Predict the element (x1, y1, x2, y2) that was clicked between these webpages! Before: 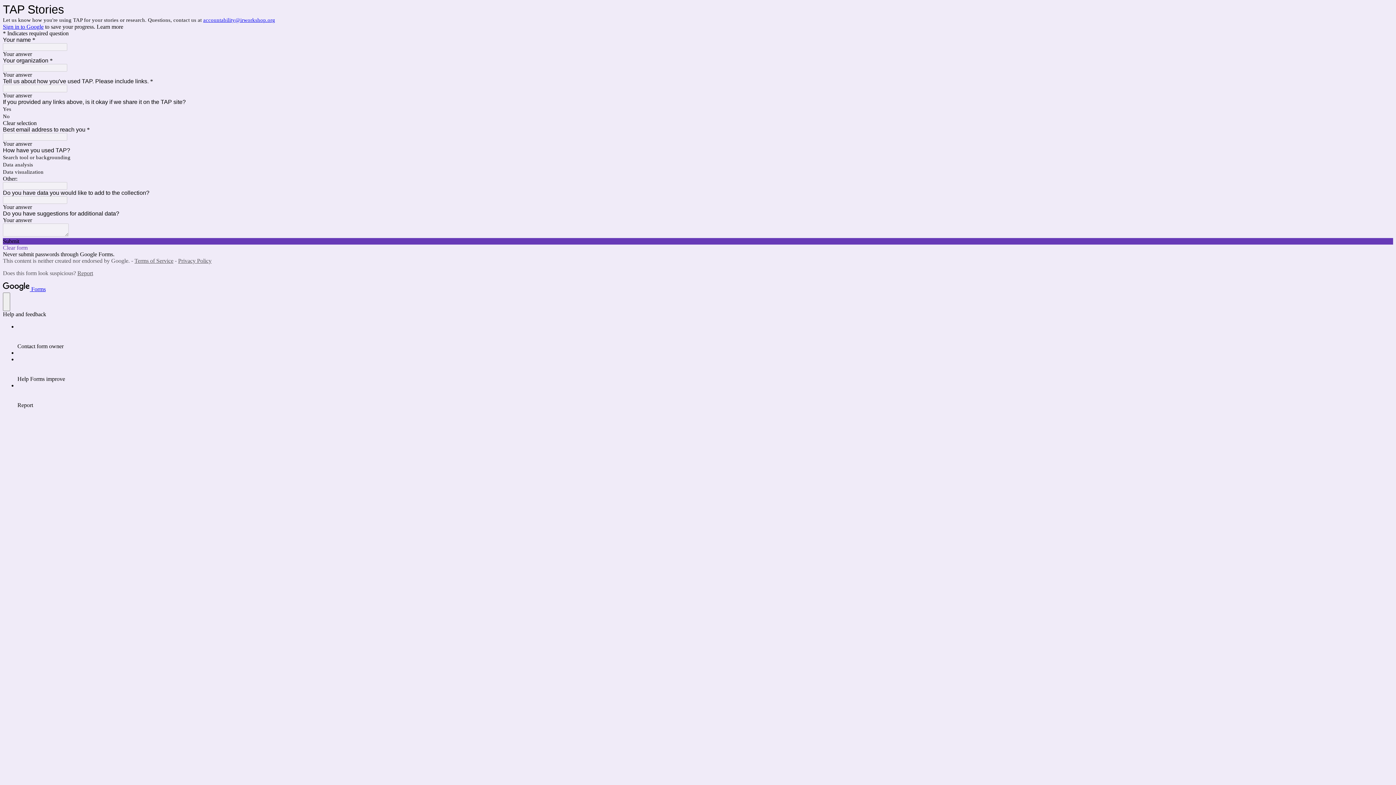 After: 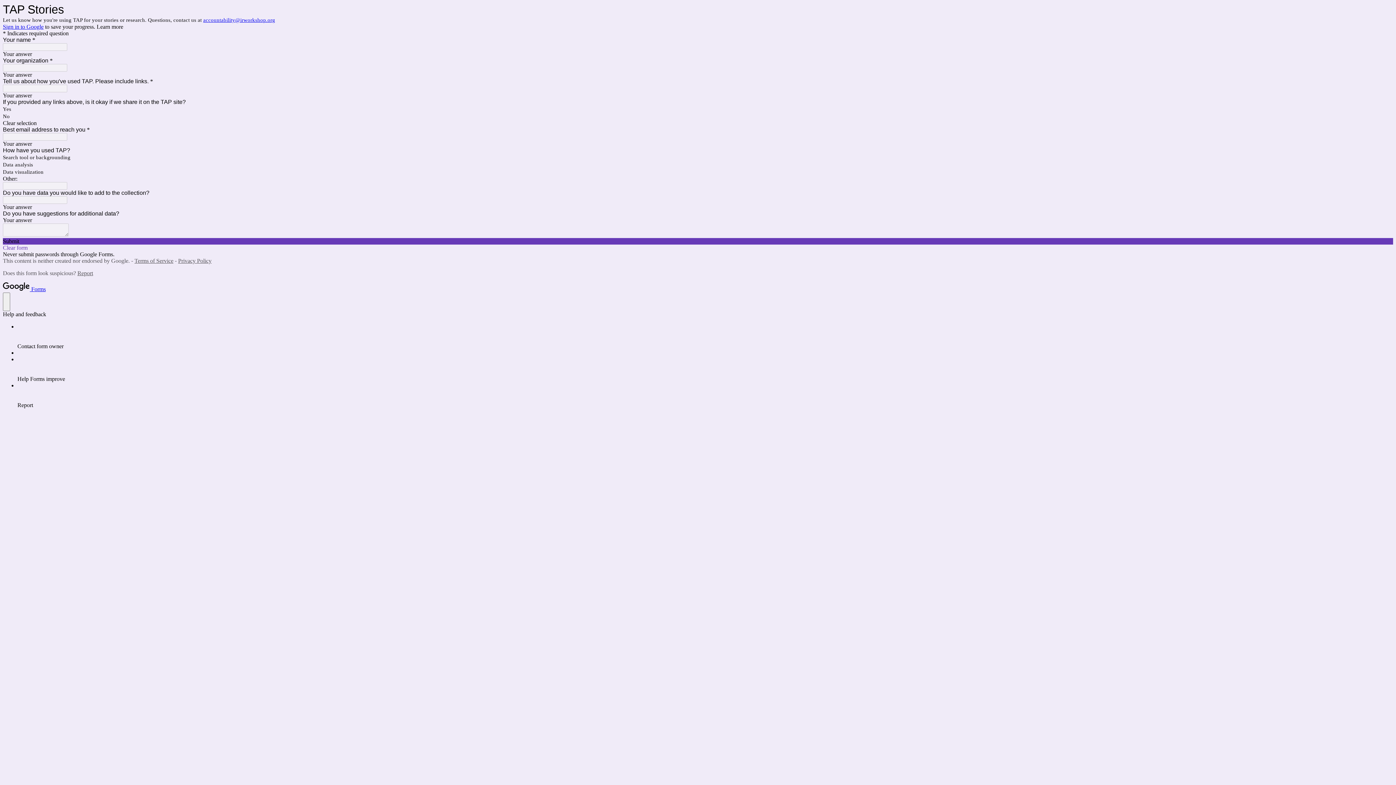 Action: bbox: (203, 17, 275, 22) label: accountability@irworkshop.org